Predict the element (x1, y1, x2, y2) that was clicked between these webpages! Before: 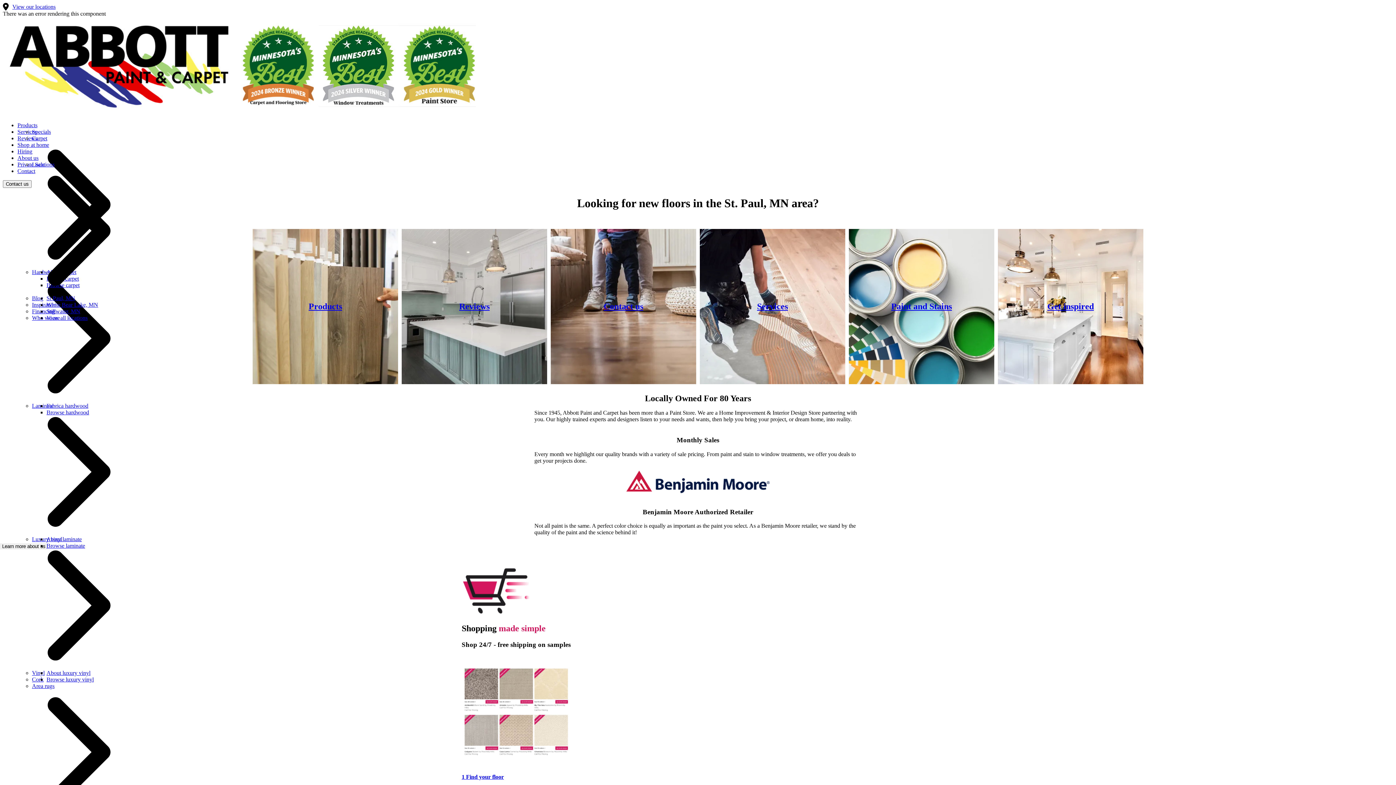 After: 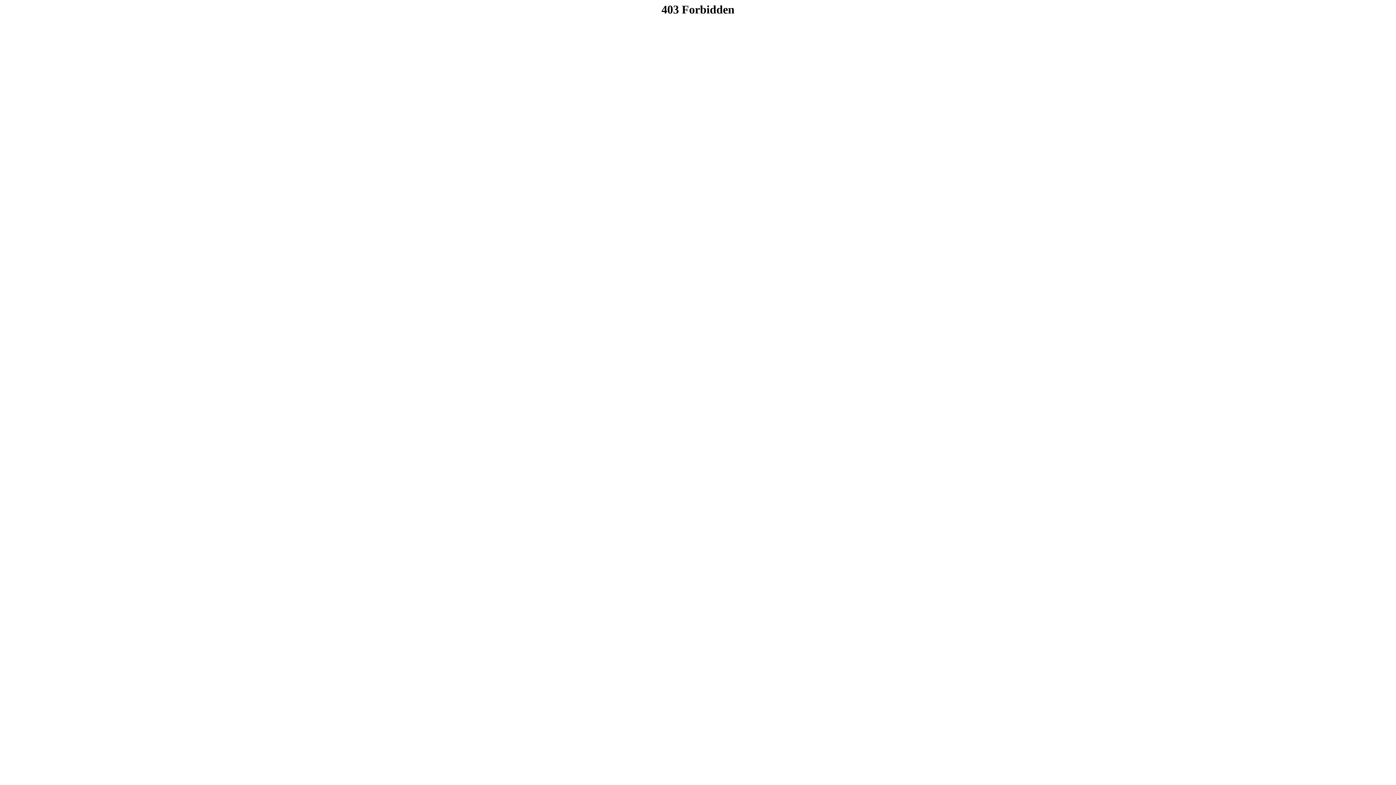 Action: bbox: (2, 2, 1393, 10) label: View our locations